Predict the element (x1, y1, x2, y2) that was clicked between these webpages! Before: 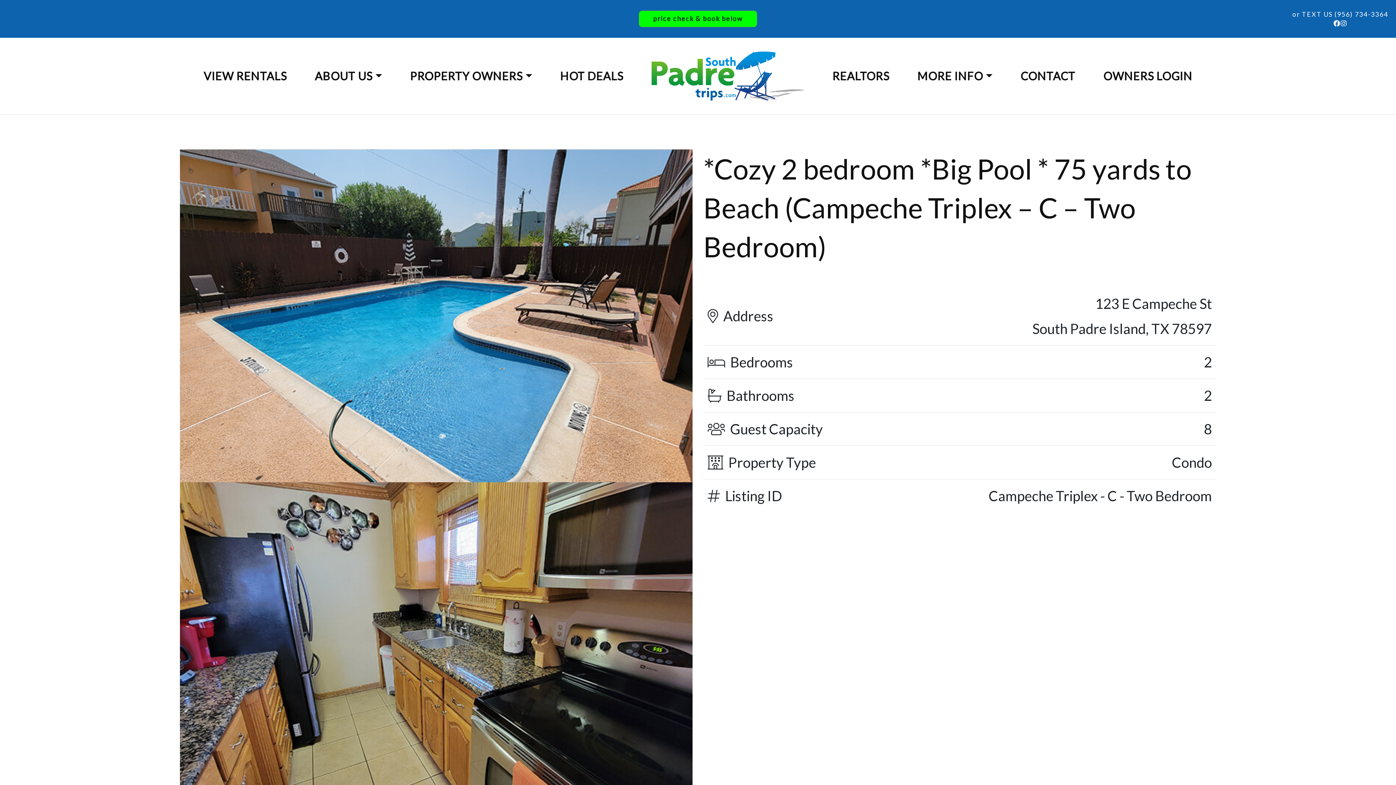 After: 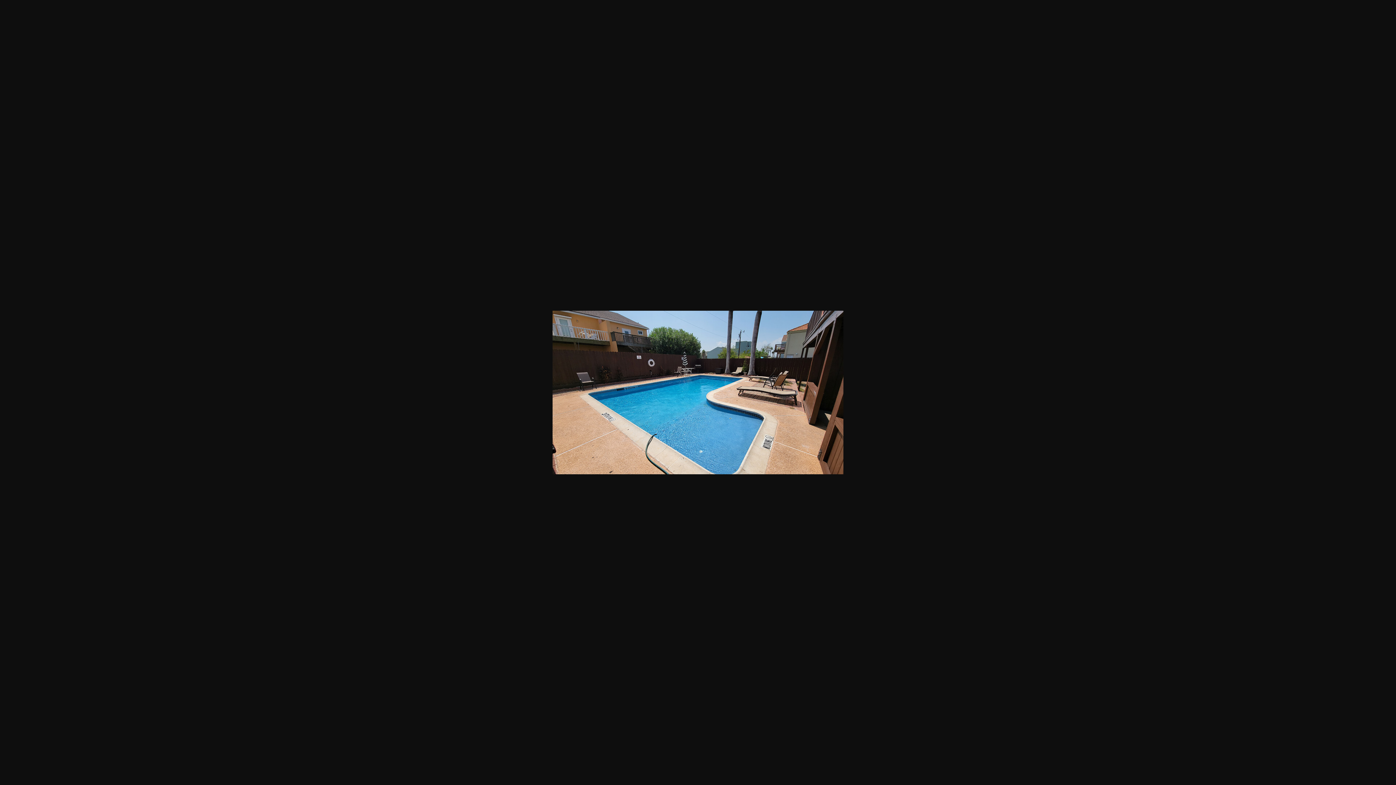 Action: bbox: (180, 149, 692, 482)